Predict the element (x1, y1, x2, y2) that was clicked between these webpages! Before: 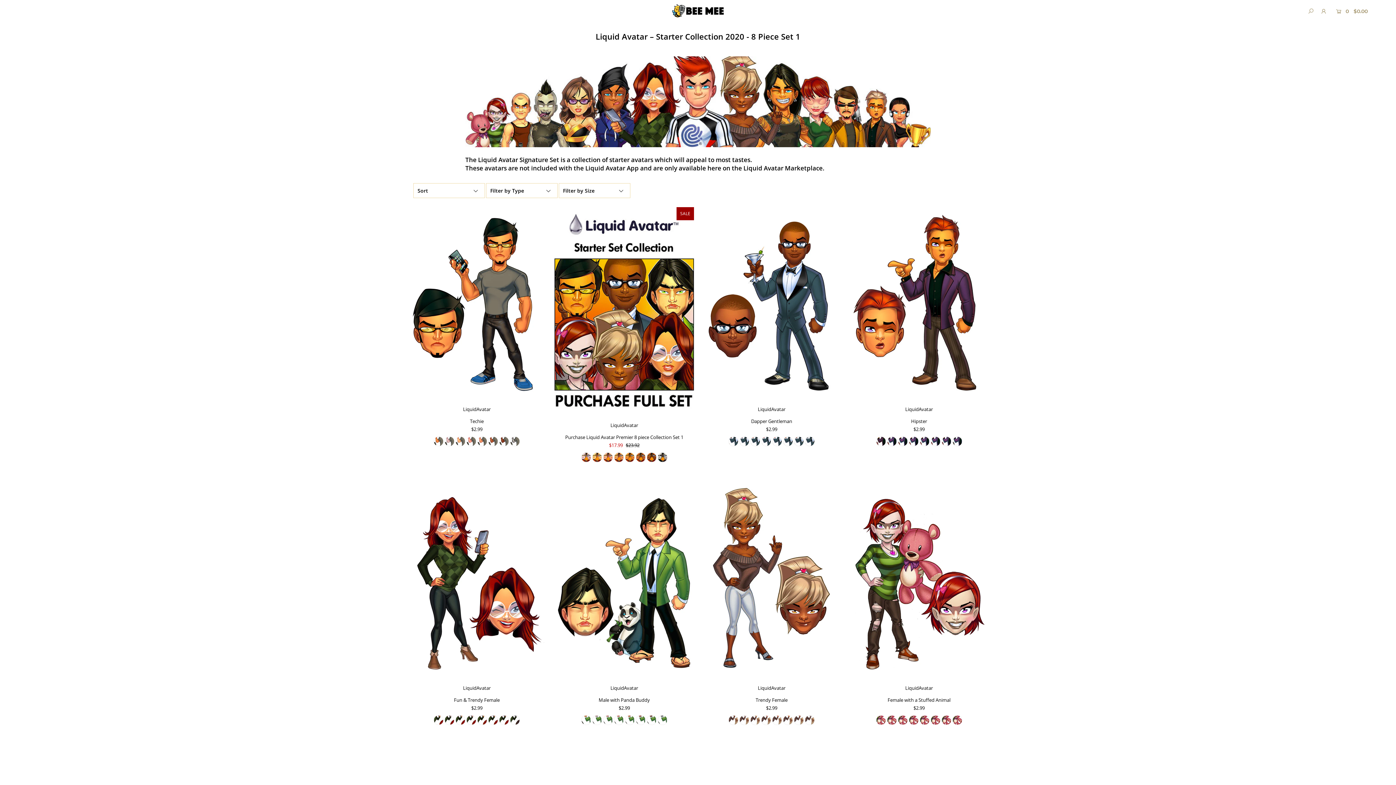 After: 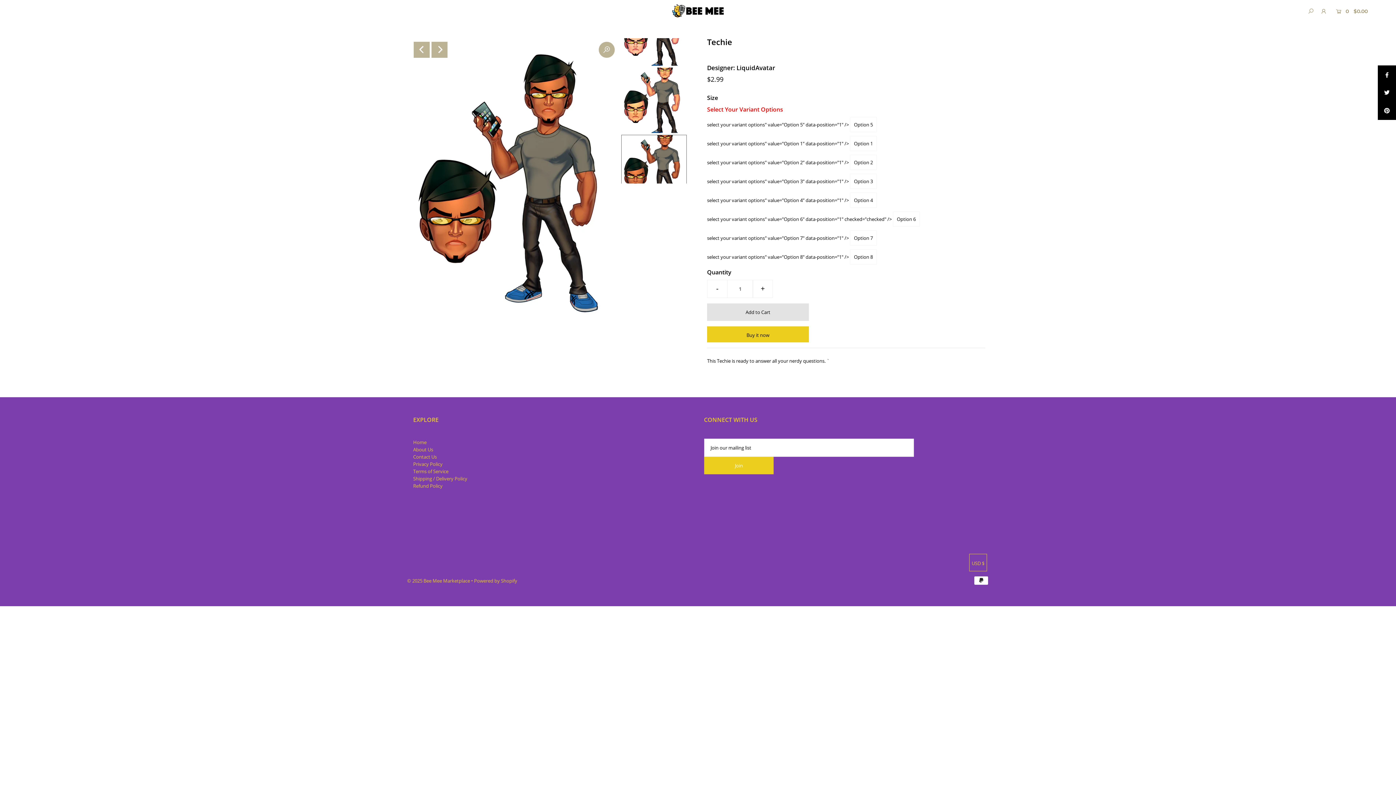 Action: bbox: (488, 436, 497, 451)